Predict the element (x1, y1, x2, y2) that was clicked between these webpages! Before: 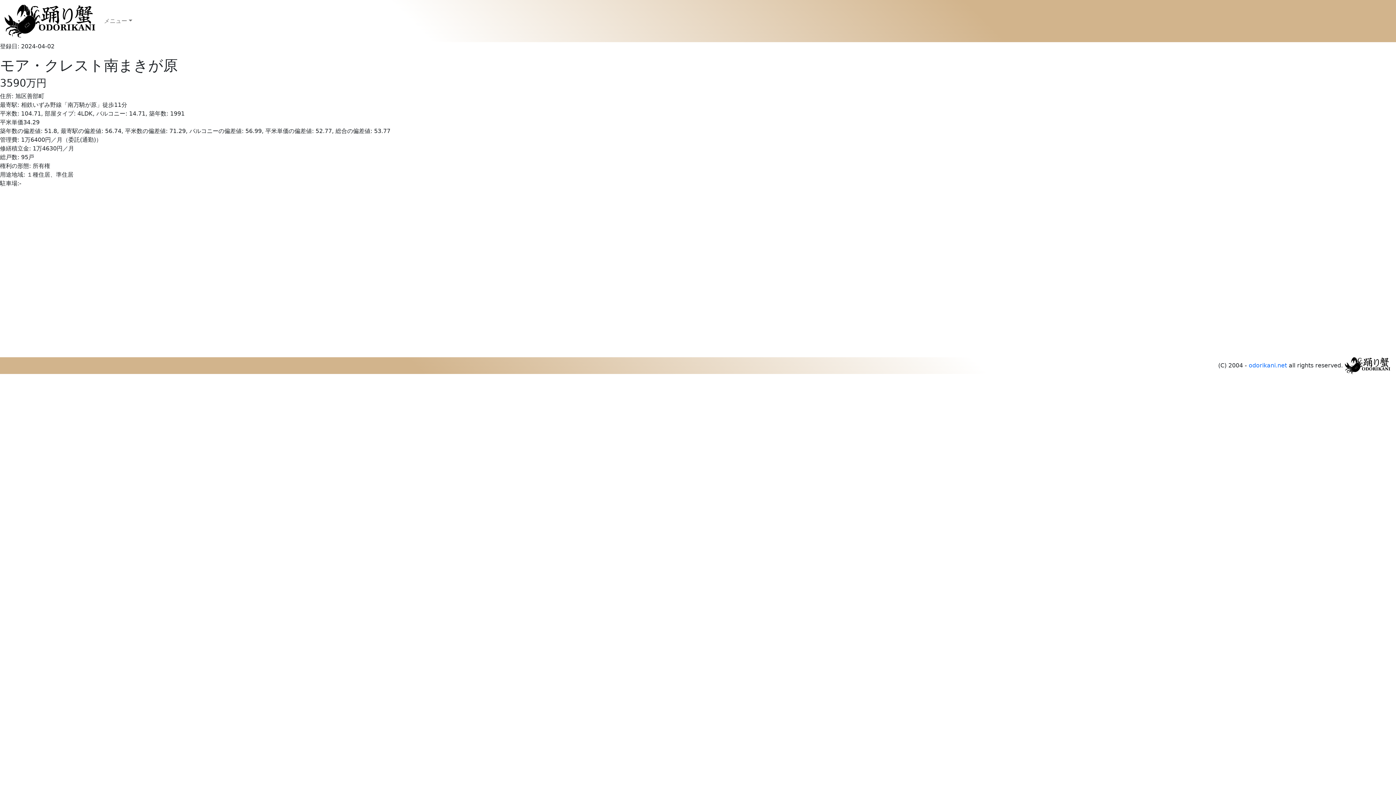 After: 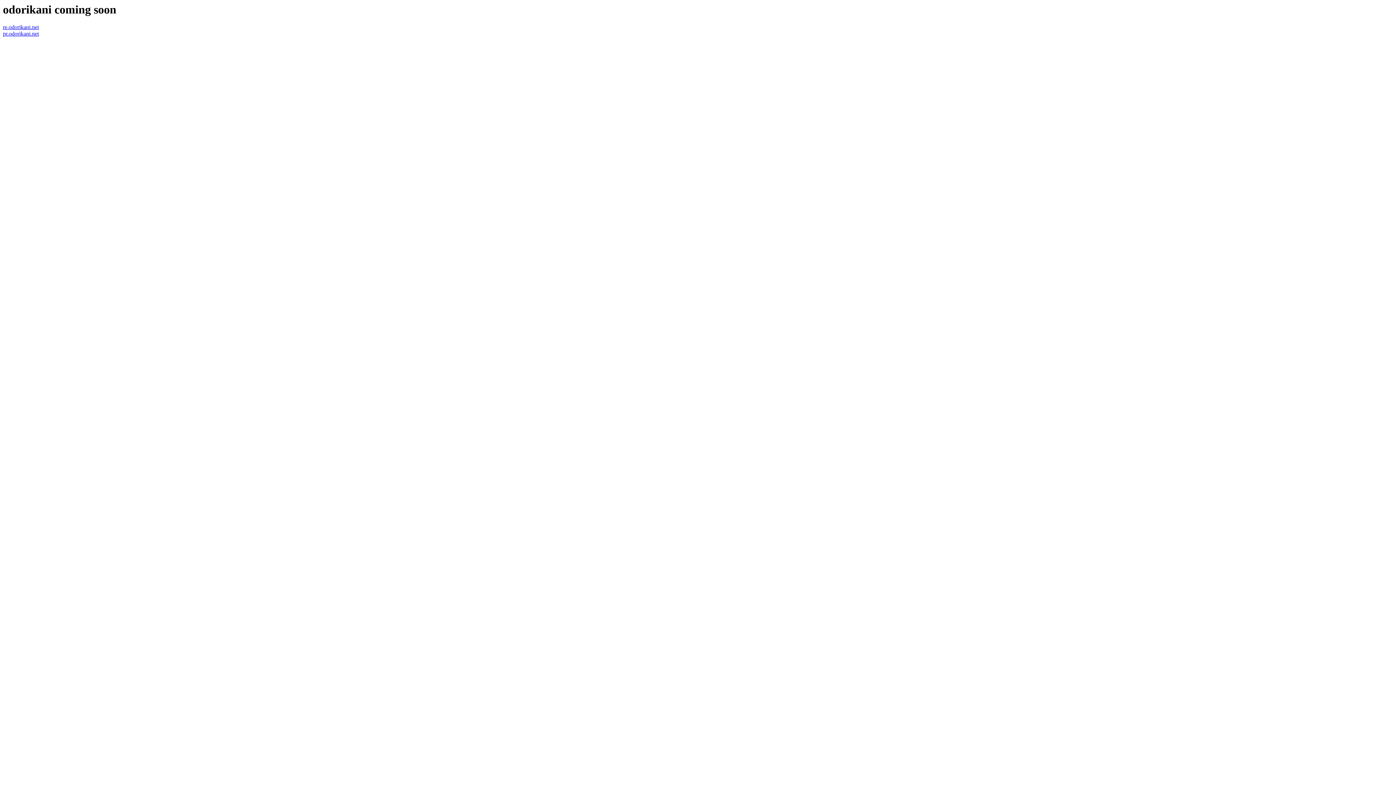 Action: label: odorikani.net bbox: (1249, 362, 1287, 369)